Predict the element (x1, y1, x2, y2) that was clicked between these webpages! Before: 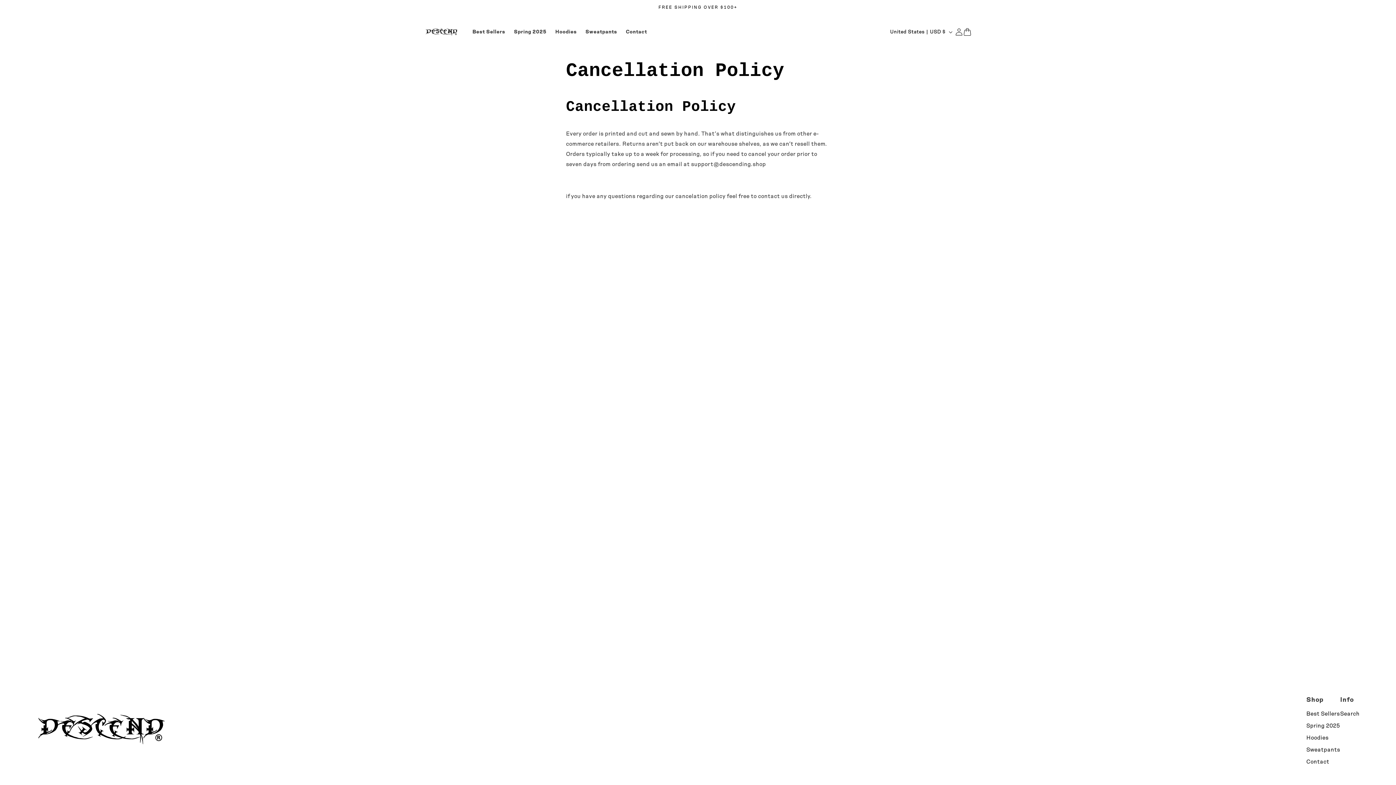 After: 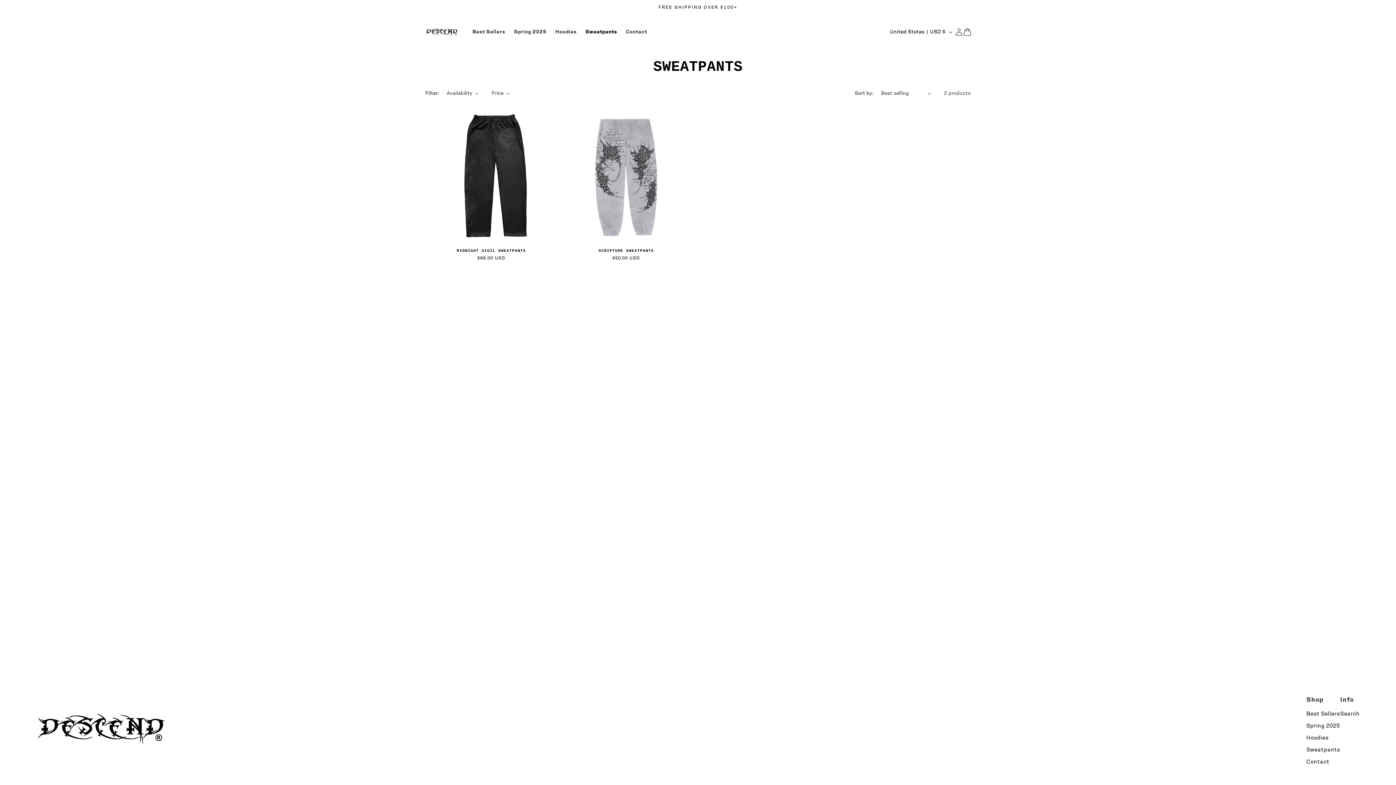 Action: bbox: (581, 24, 621, 39) label: Sweatpants